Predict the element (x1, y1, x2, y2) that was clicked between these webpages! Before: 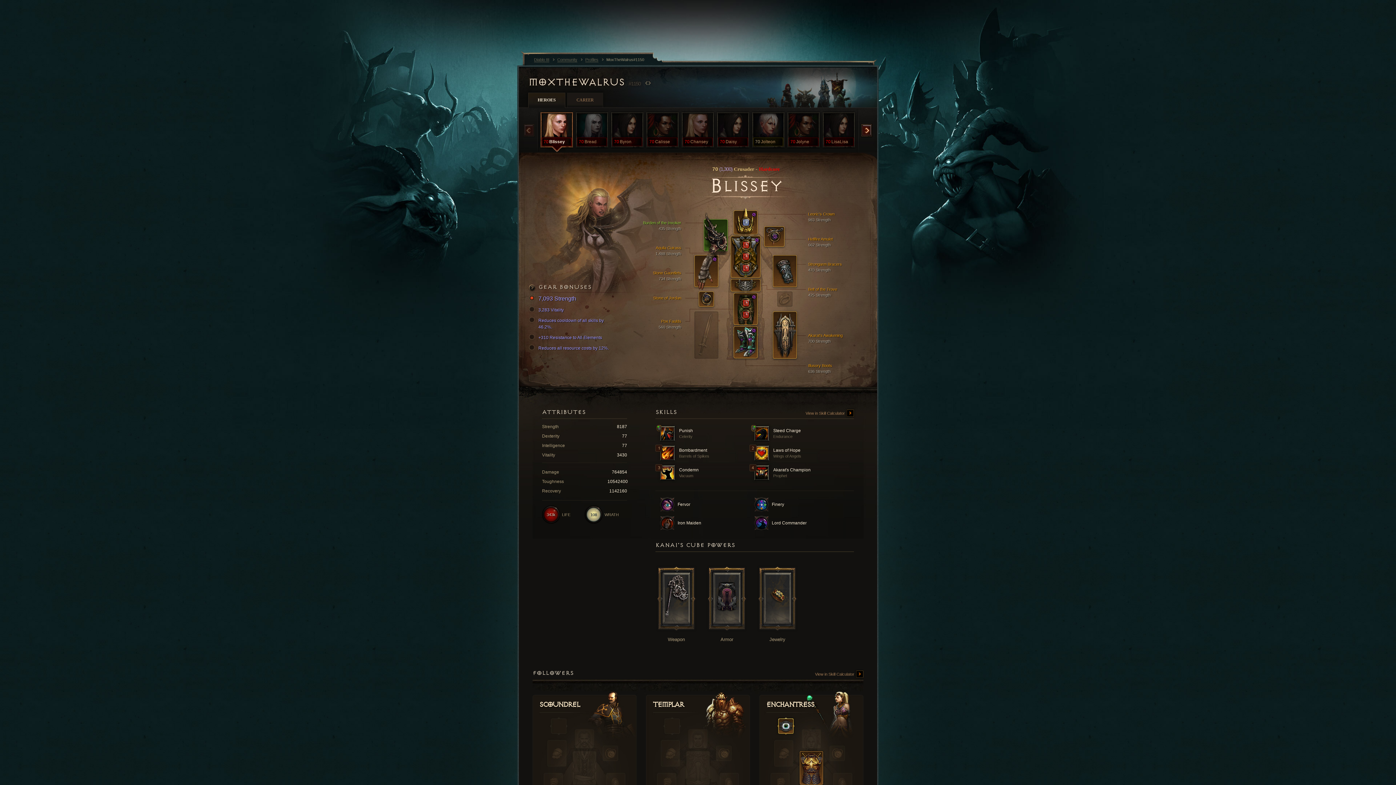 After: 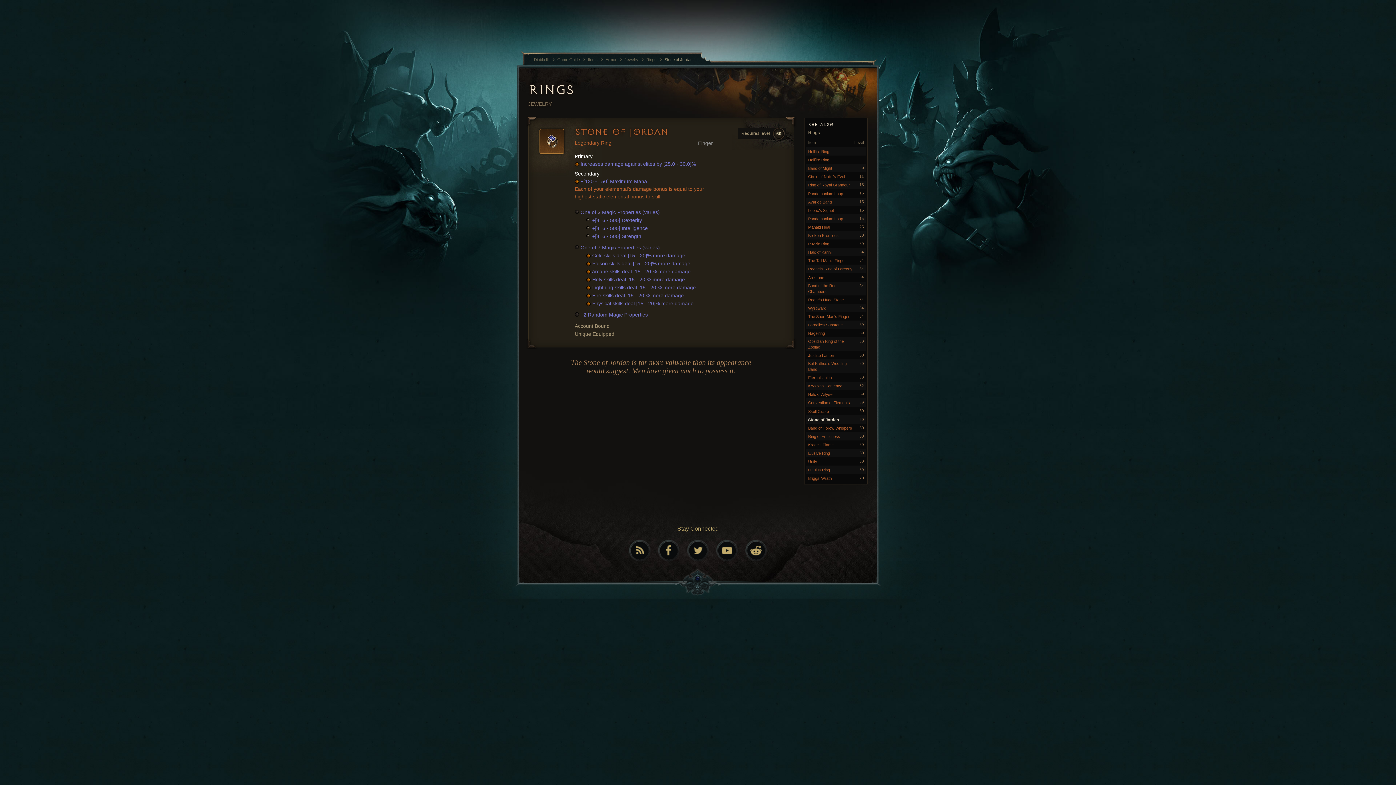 Action: label: 
 bbox: (699, 292, 713, 306)